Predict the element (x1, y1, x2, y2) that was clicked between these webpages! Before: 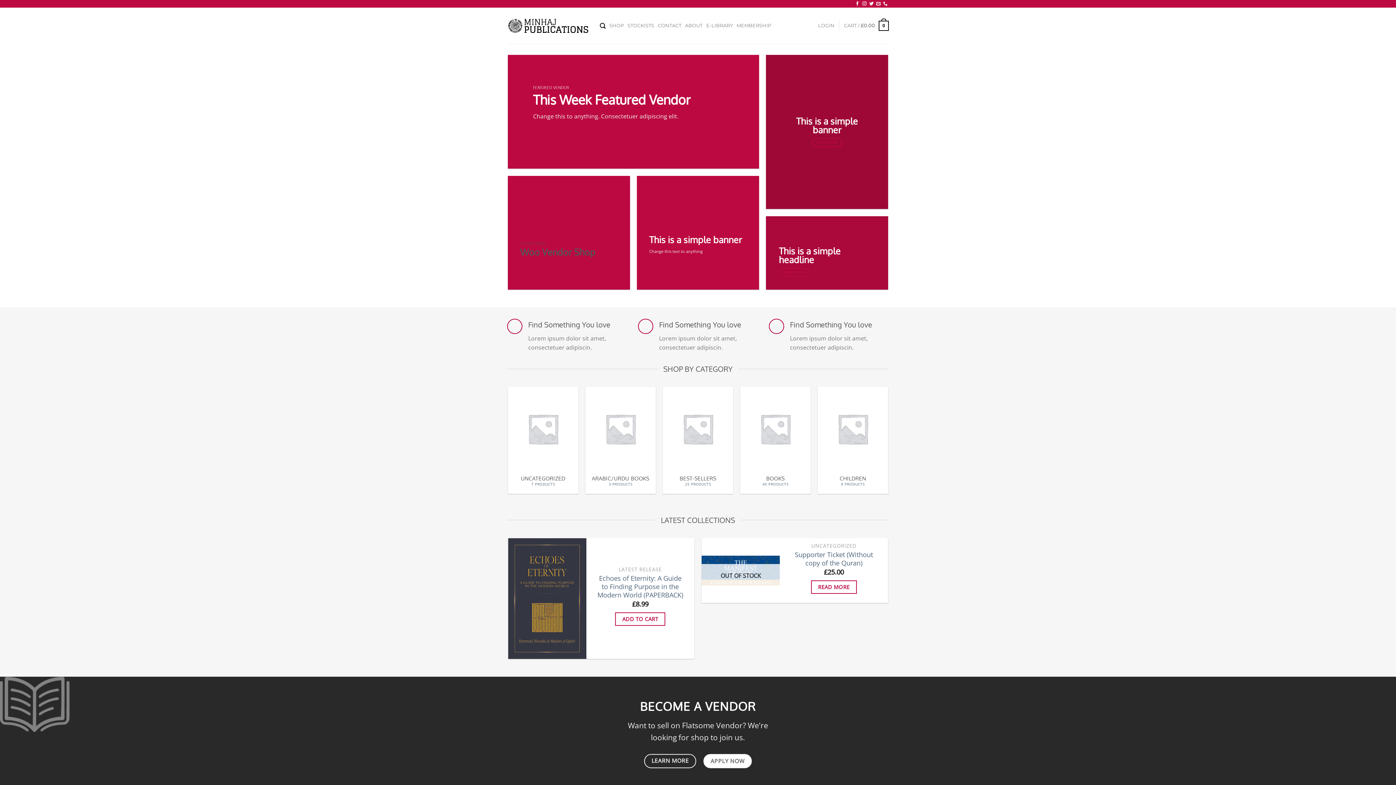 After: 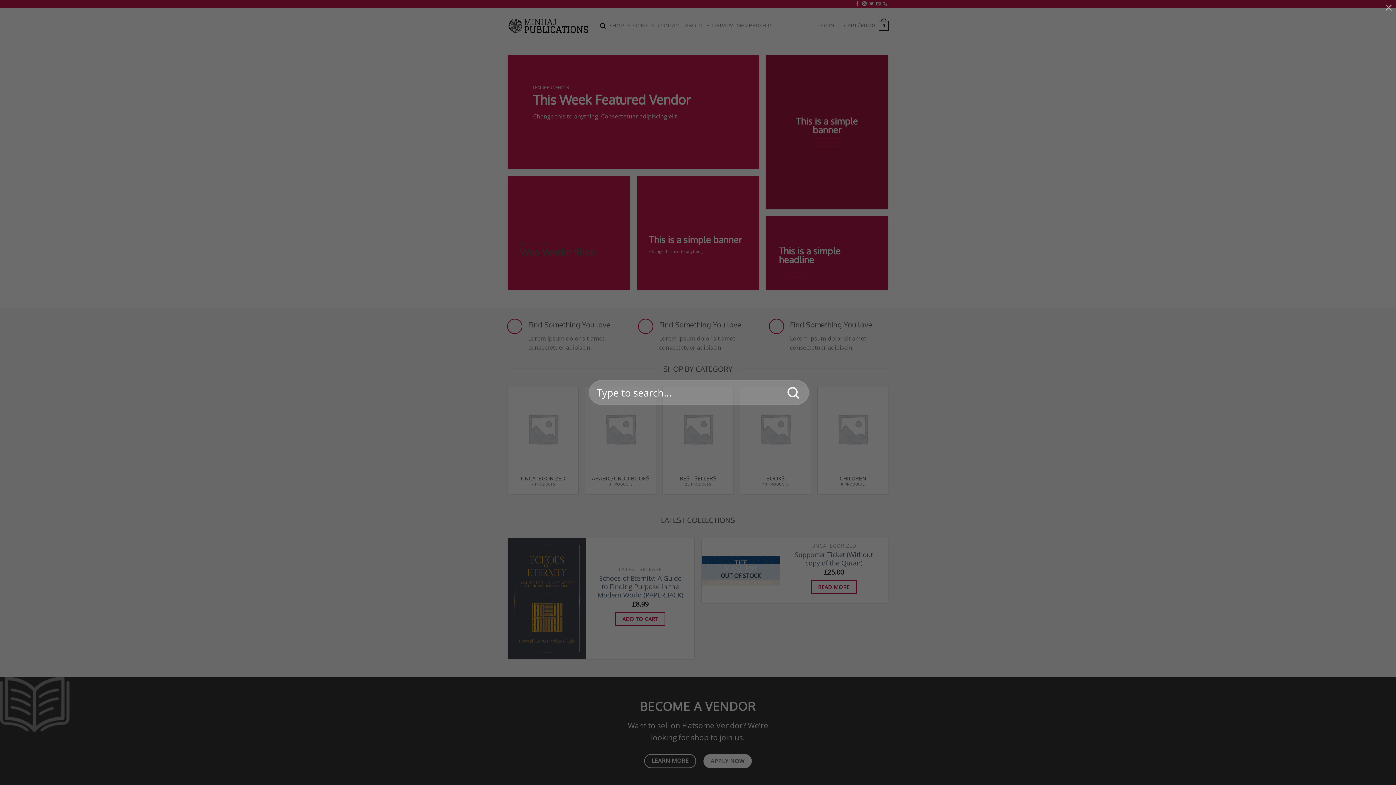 Action: label: Search bbox: (600, 18, 605, 32)